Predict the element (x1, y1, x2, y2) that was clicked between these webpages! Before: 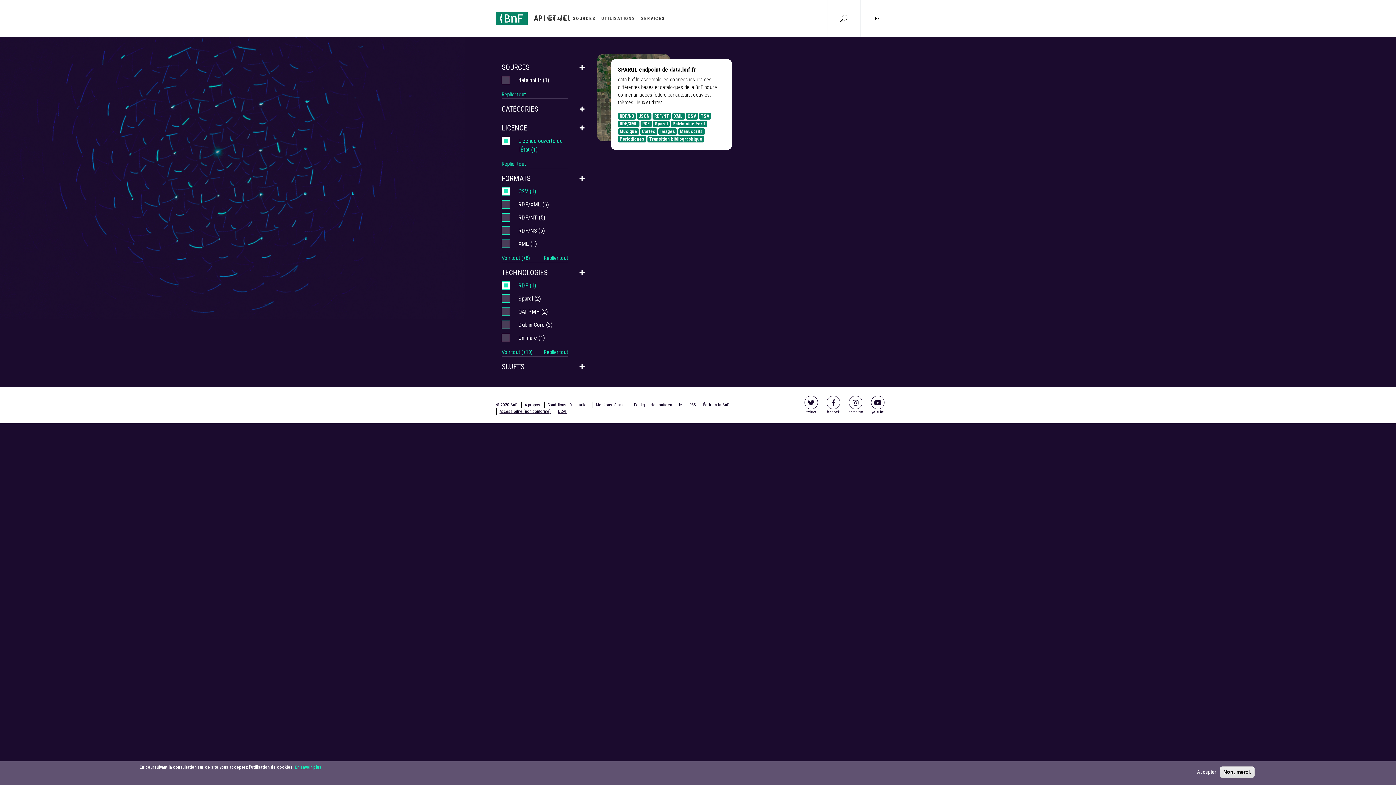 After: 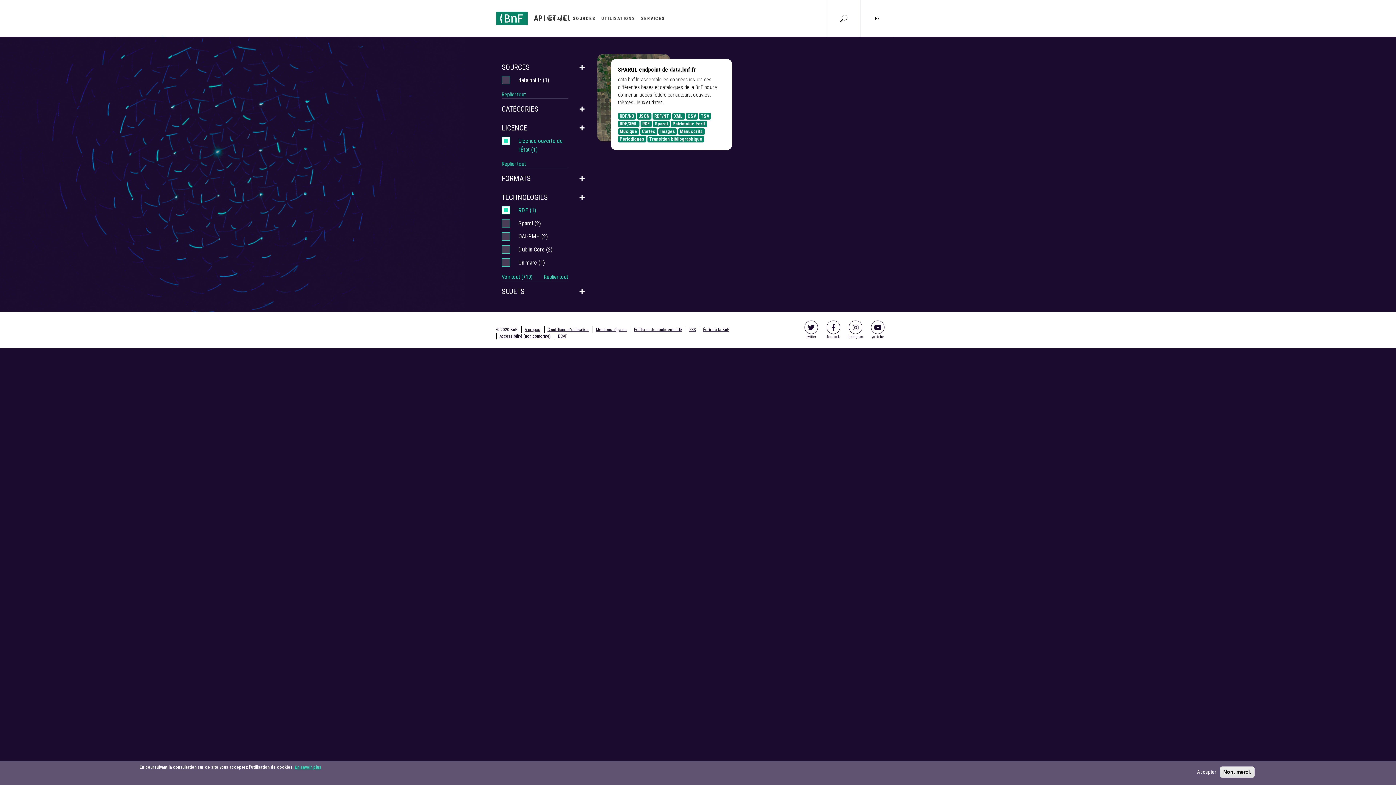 Action: label: Replier tout bbox: (544, 254, 568, 262)